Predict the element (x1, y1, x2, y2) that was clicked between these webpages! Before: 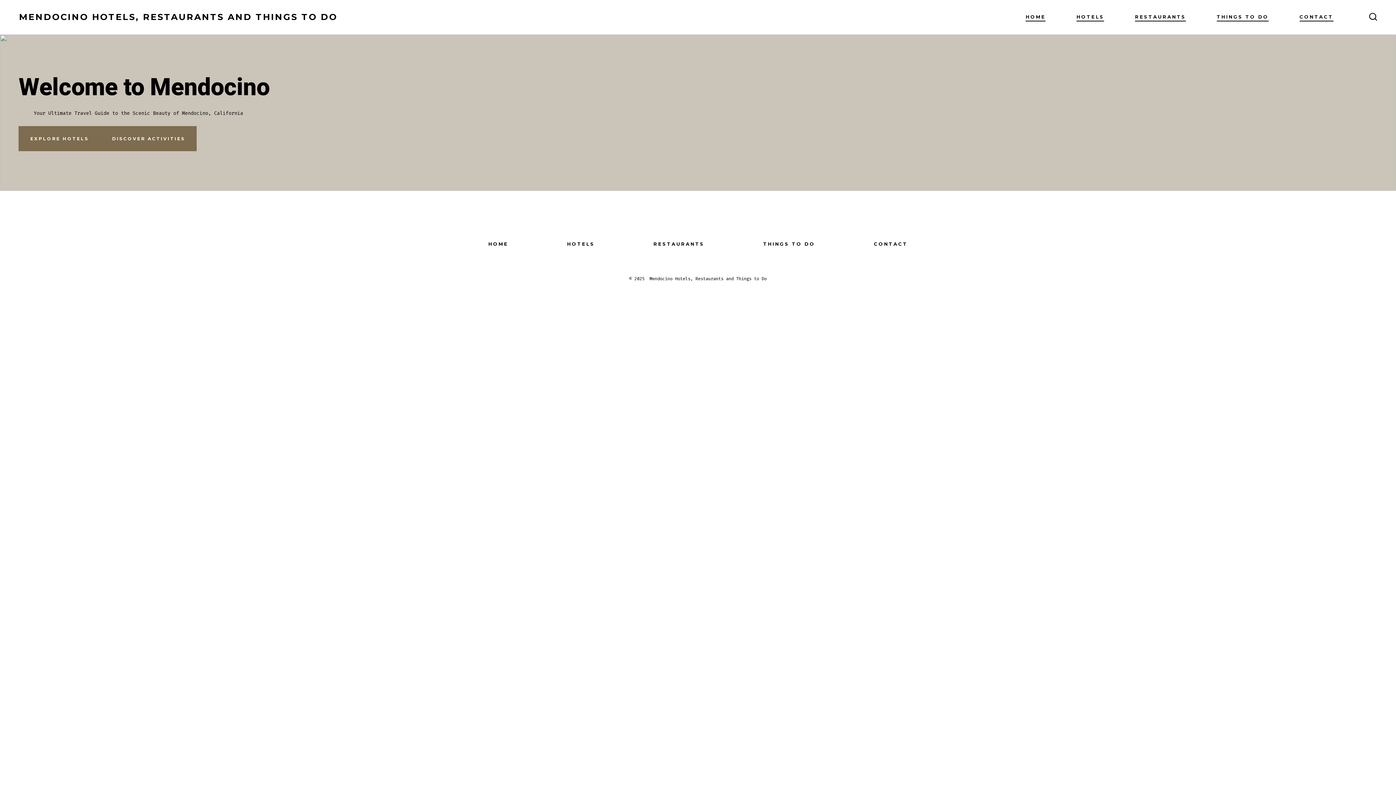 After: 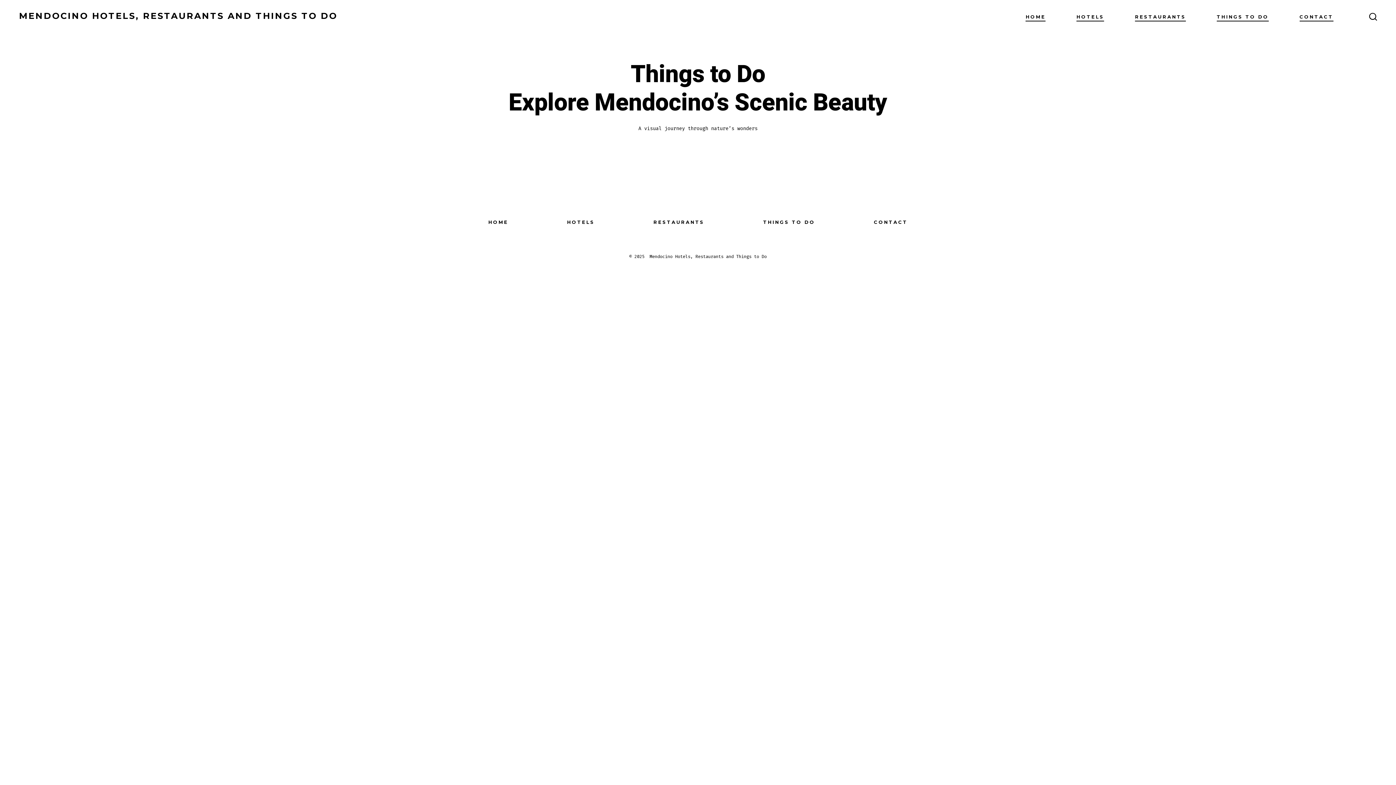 Action: bbox: (735, 238, 843, 249) label: THINGS TO DO